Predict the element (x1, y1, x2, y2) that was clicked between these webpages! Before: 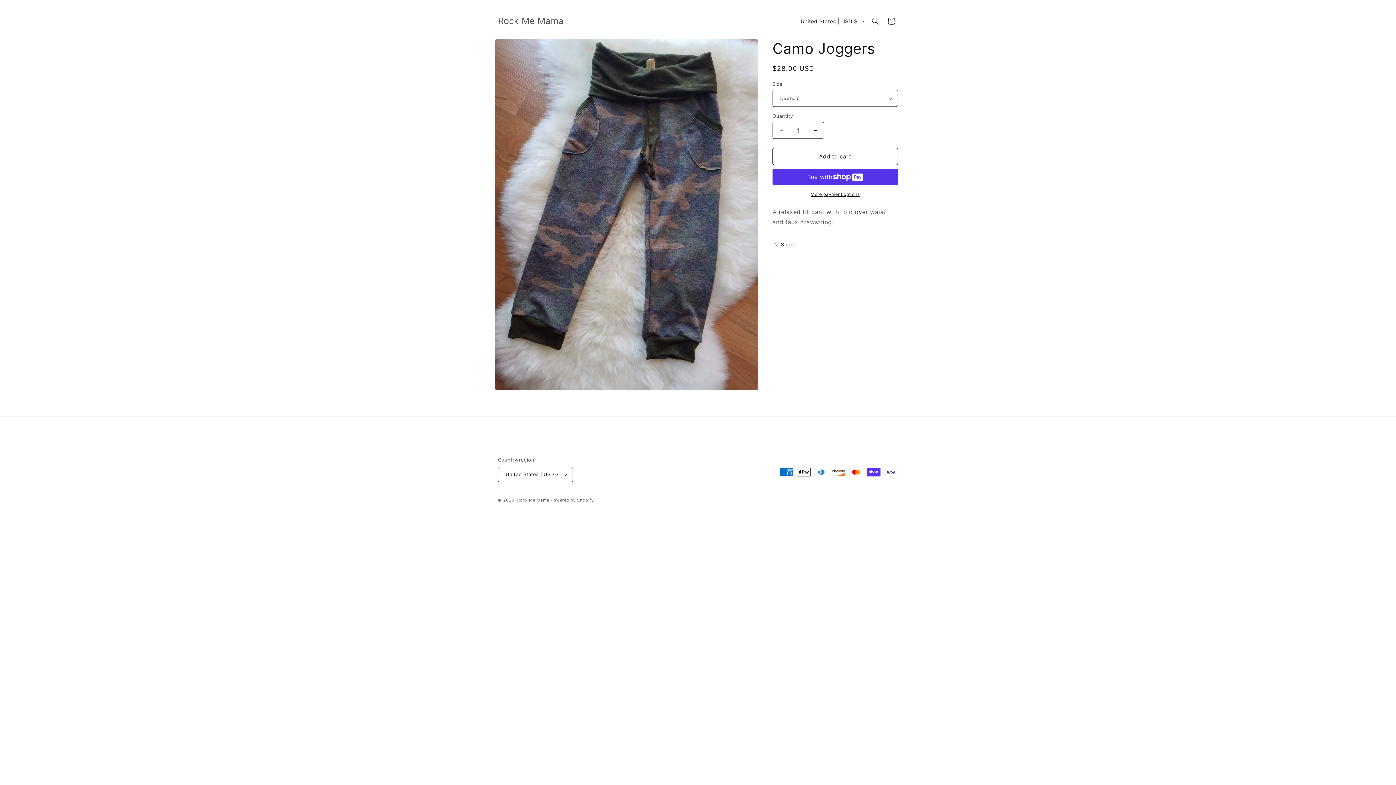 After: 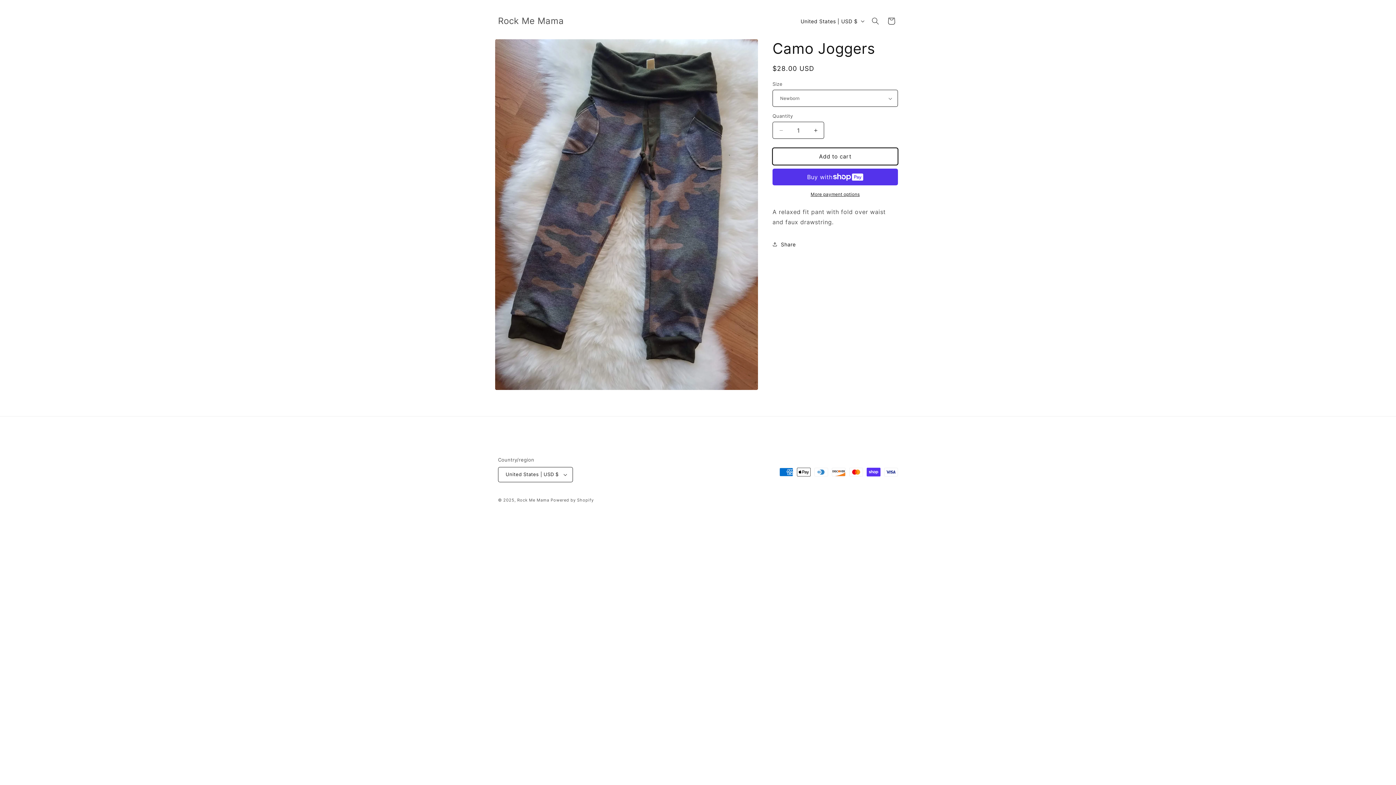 Action: label: Add to cart bbox: (772, 148, 898, 165)